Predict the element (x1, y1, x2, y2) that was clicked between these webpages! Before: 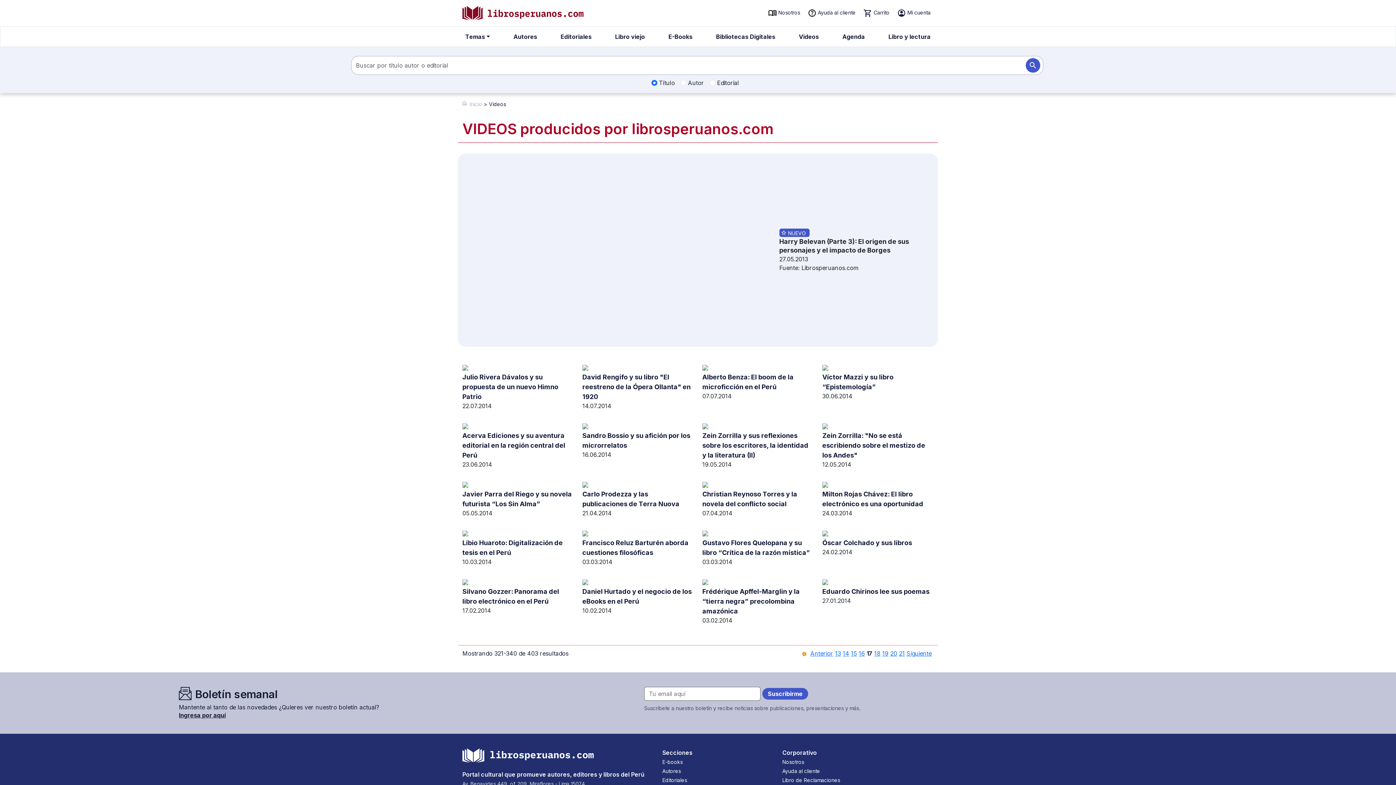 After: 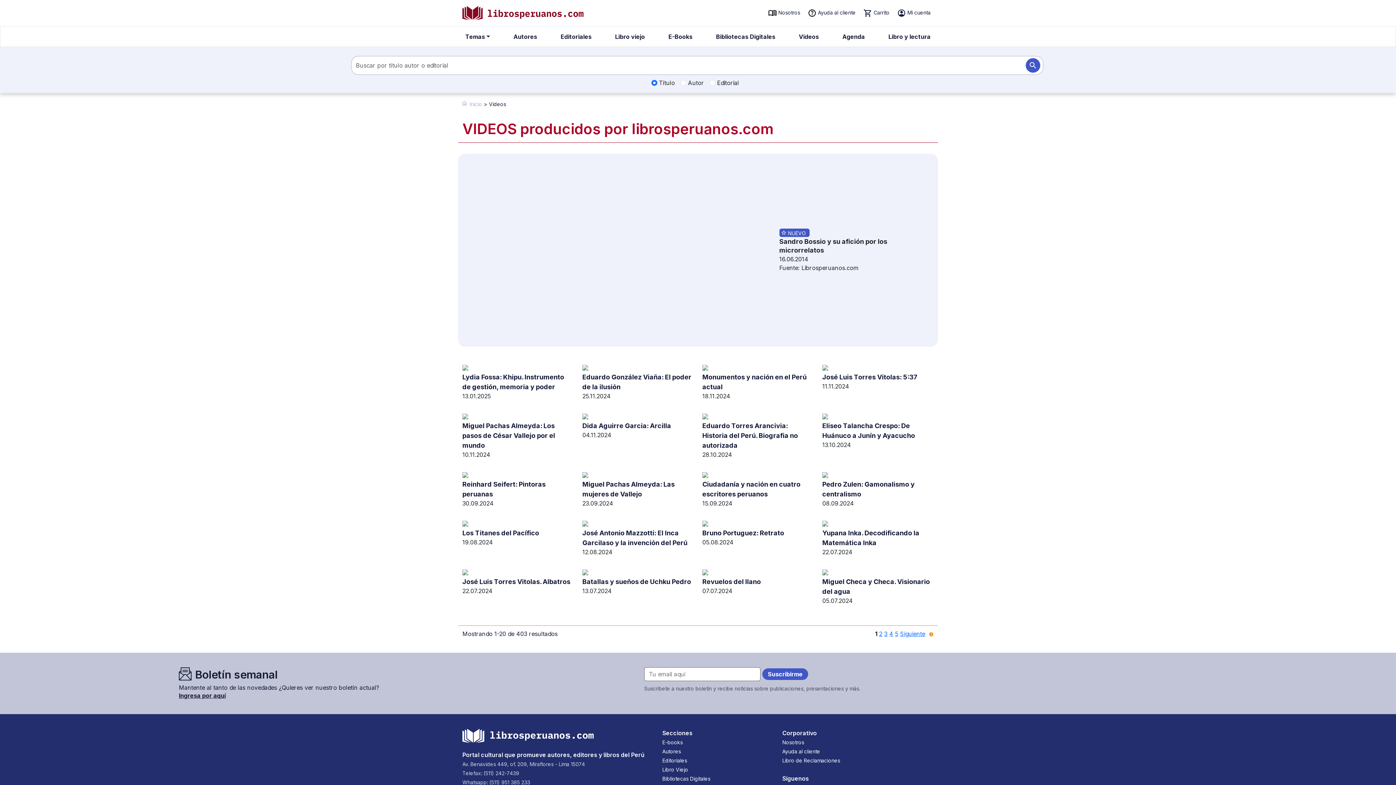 Action: bbox: (582, 422, 588, 430)